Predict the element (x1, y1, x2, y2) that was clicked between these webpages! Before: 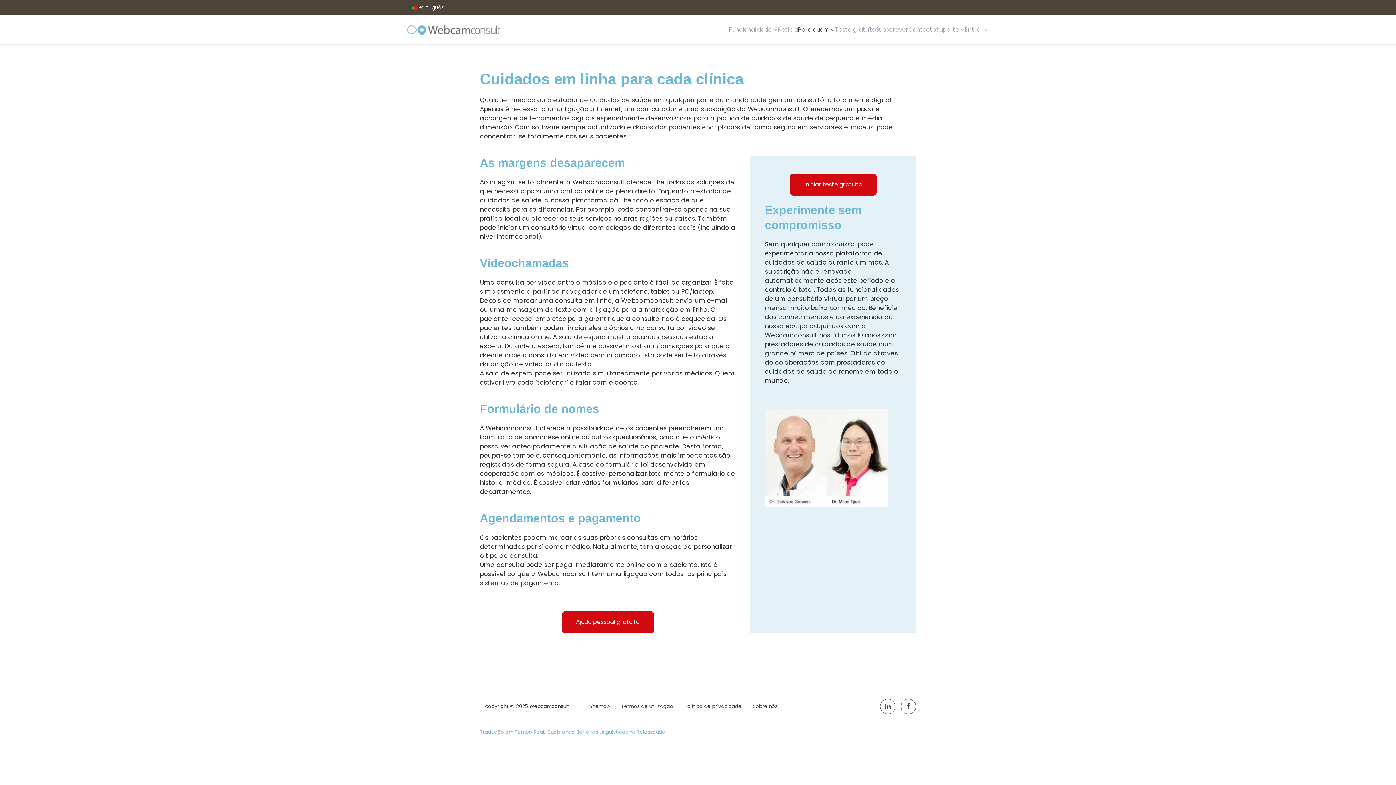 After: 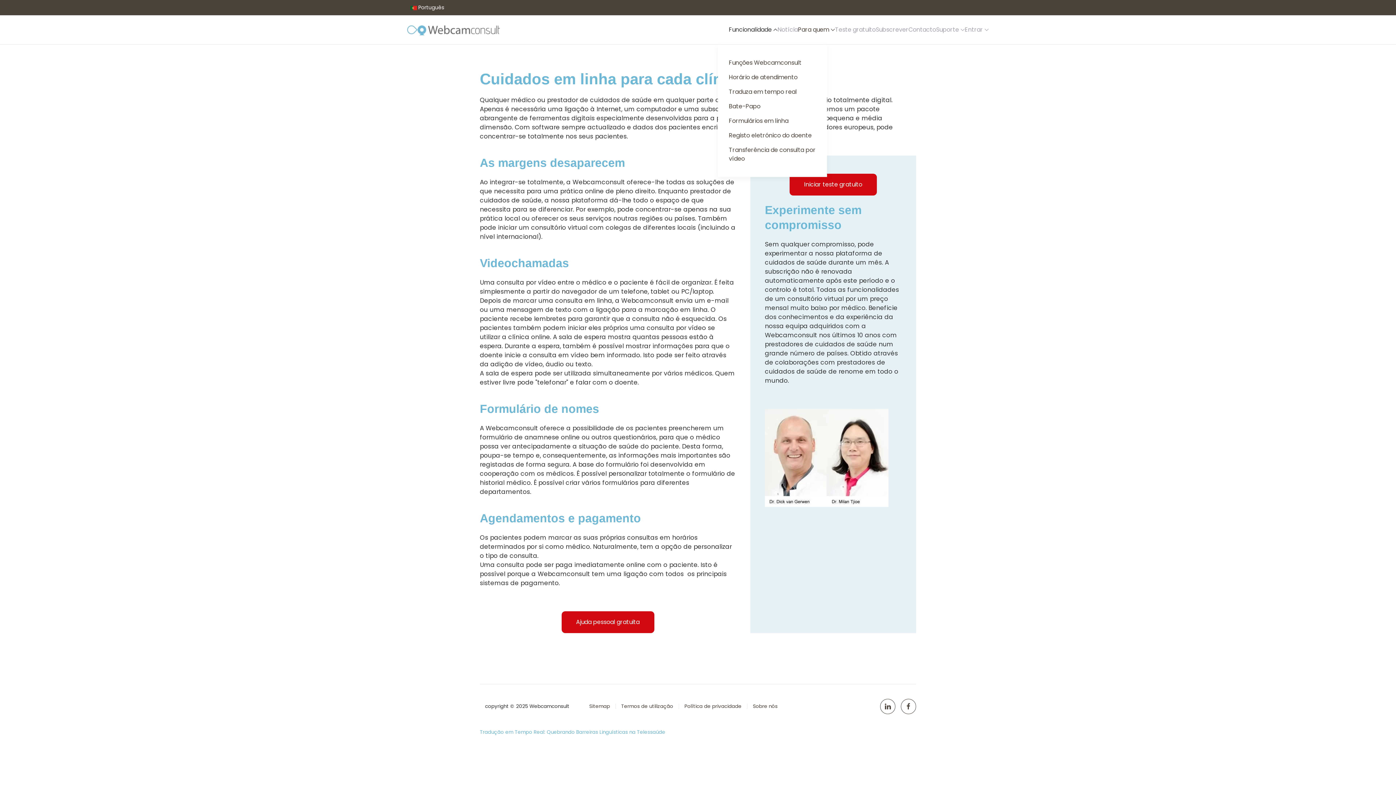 Action: label: Funcionalidade bbox: (729, 15, 777, 44)